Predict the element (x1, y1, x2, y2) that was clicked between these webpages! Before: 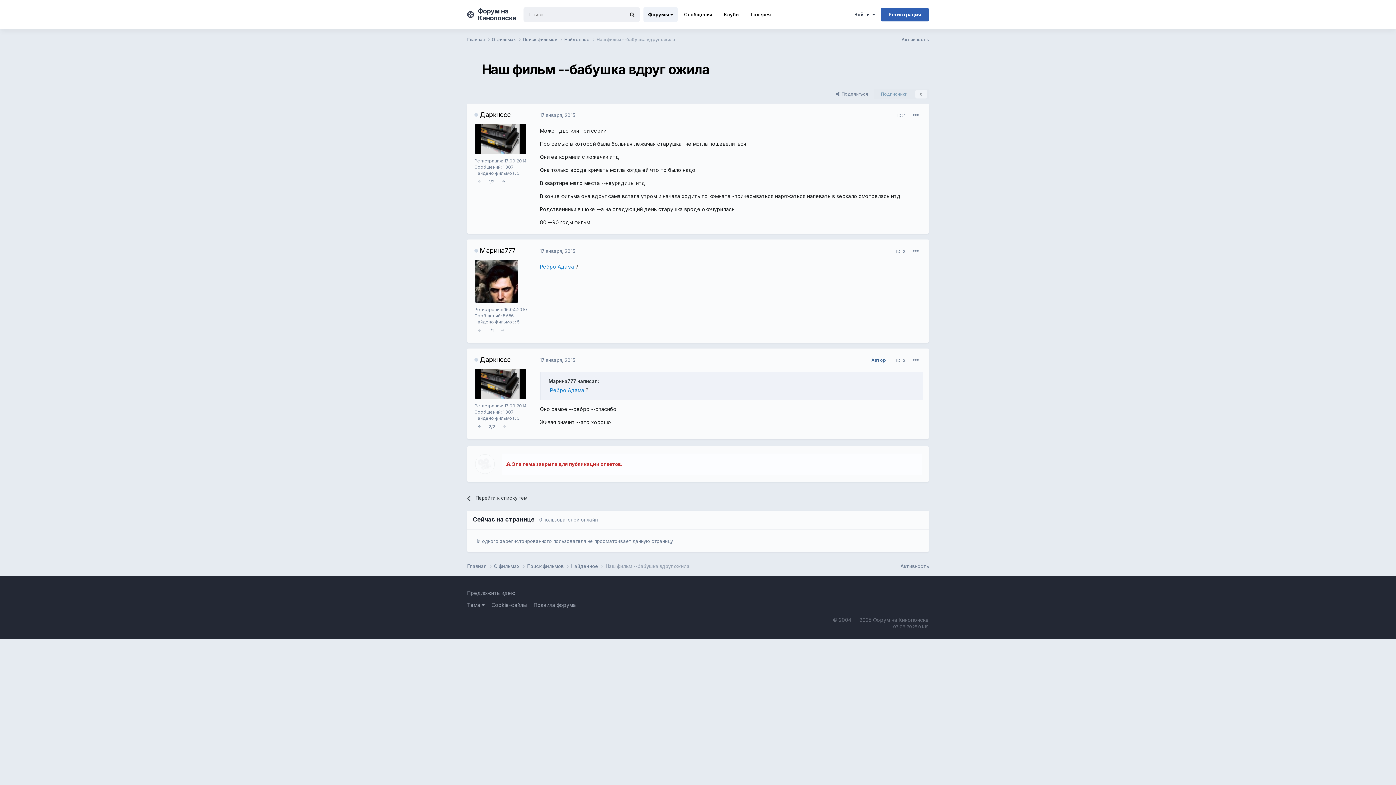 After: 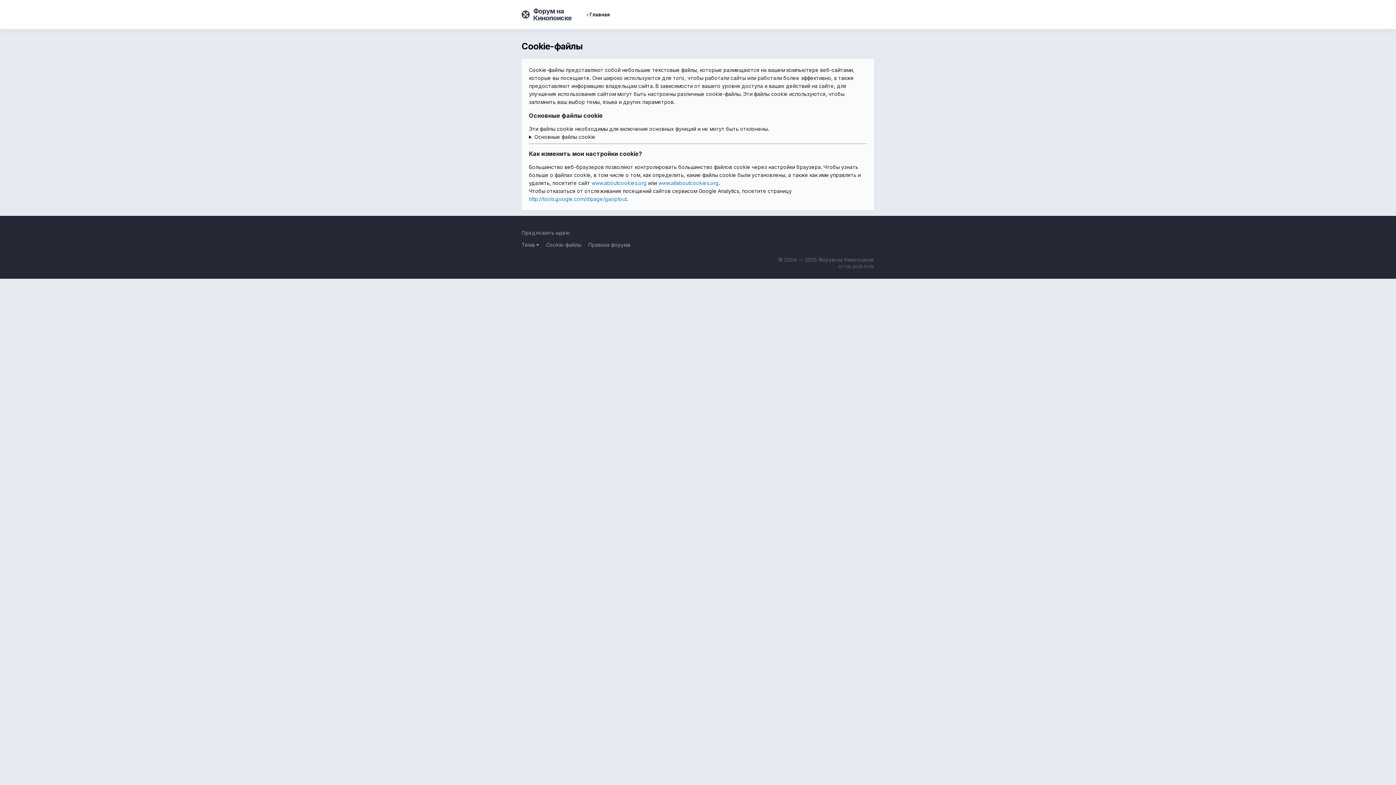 Action: bbox: (491, 602, 526, 608) label: Cookie-файлы